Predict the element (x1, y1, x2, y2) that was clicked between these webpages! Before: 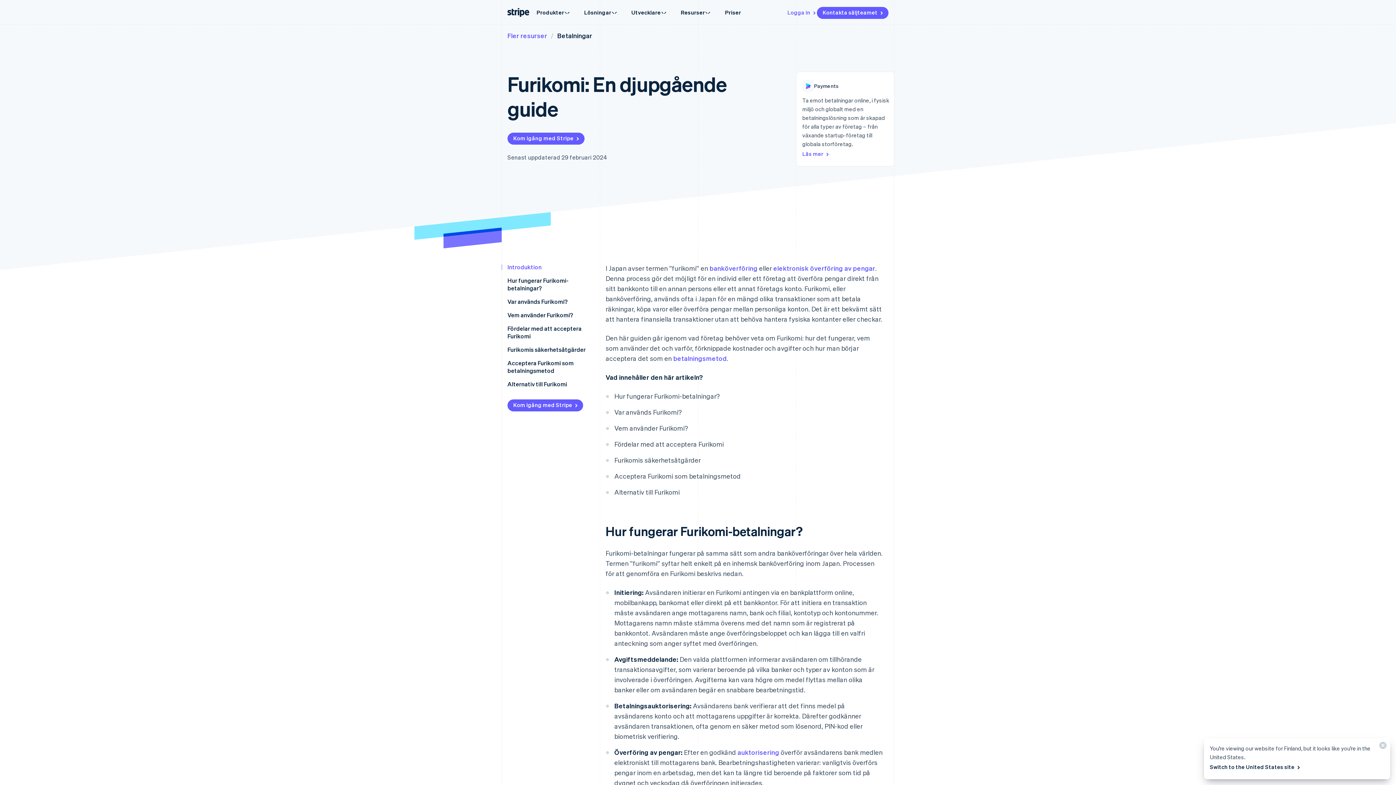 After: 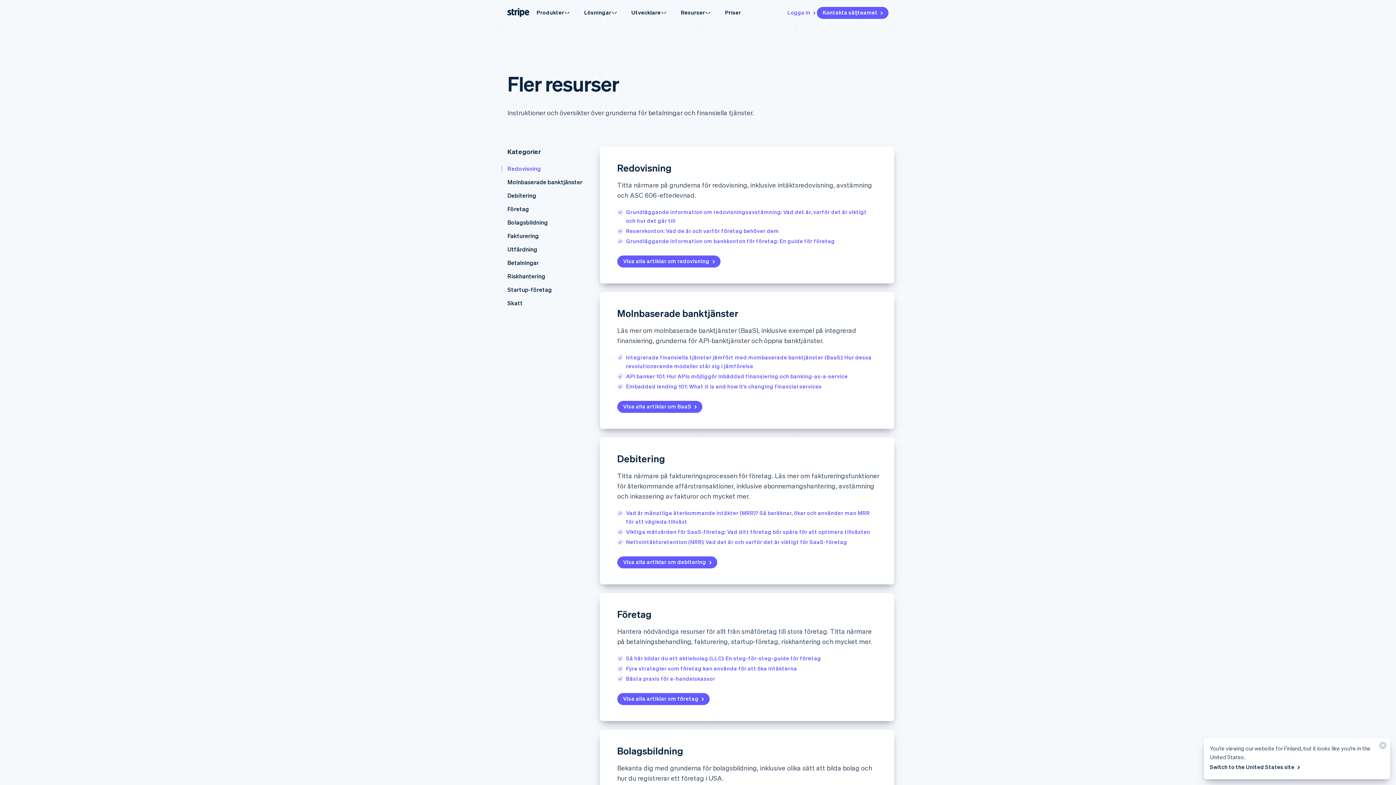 Action: label: Fler resurser bbox: (507, 31, 547, 39)